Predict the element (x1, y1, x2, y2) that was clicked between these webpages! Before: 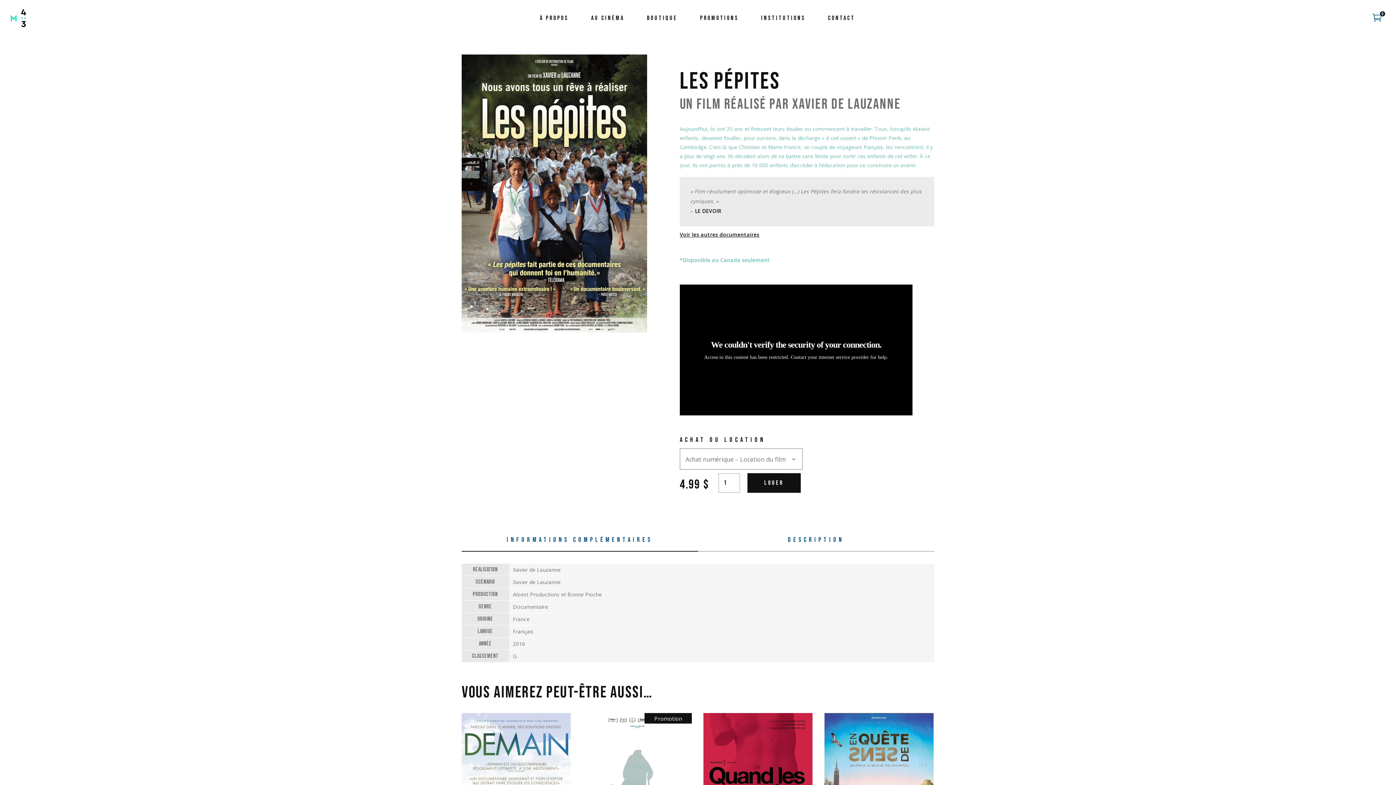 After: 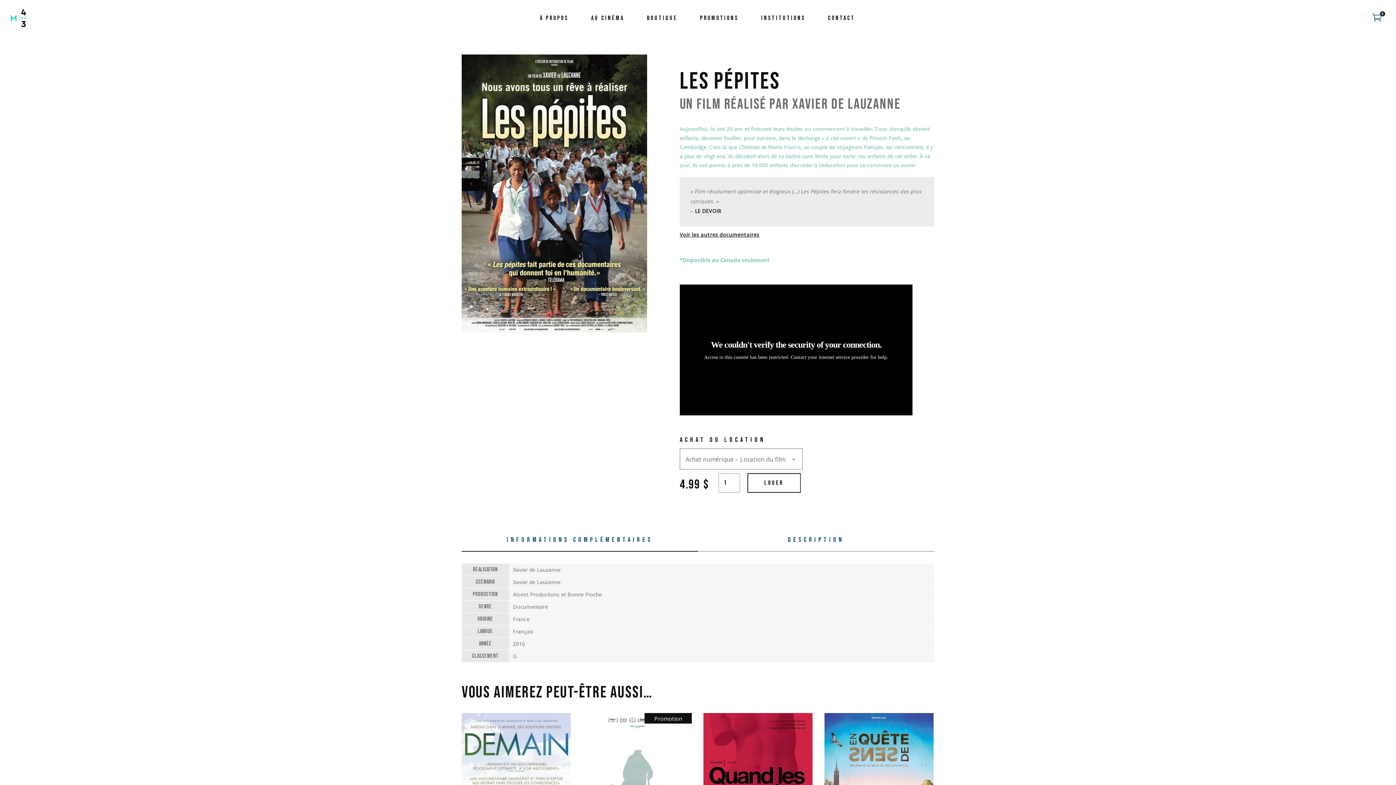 Action: bbox: (747, 473, 800, 493) label: LOUER